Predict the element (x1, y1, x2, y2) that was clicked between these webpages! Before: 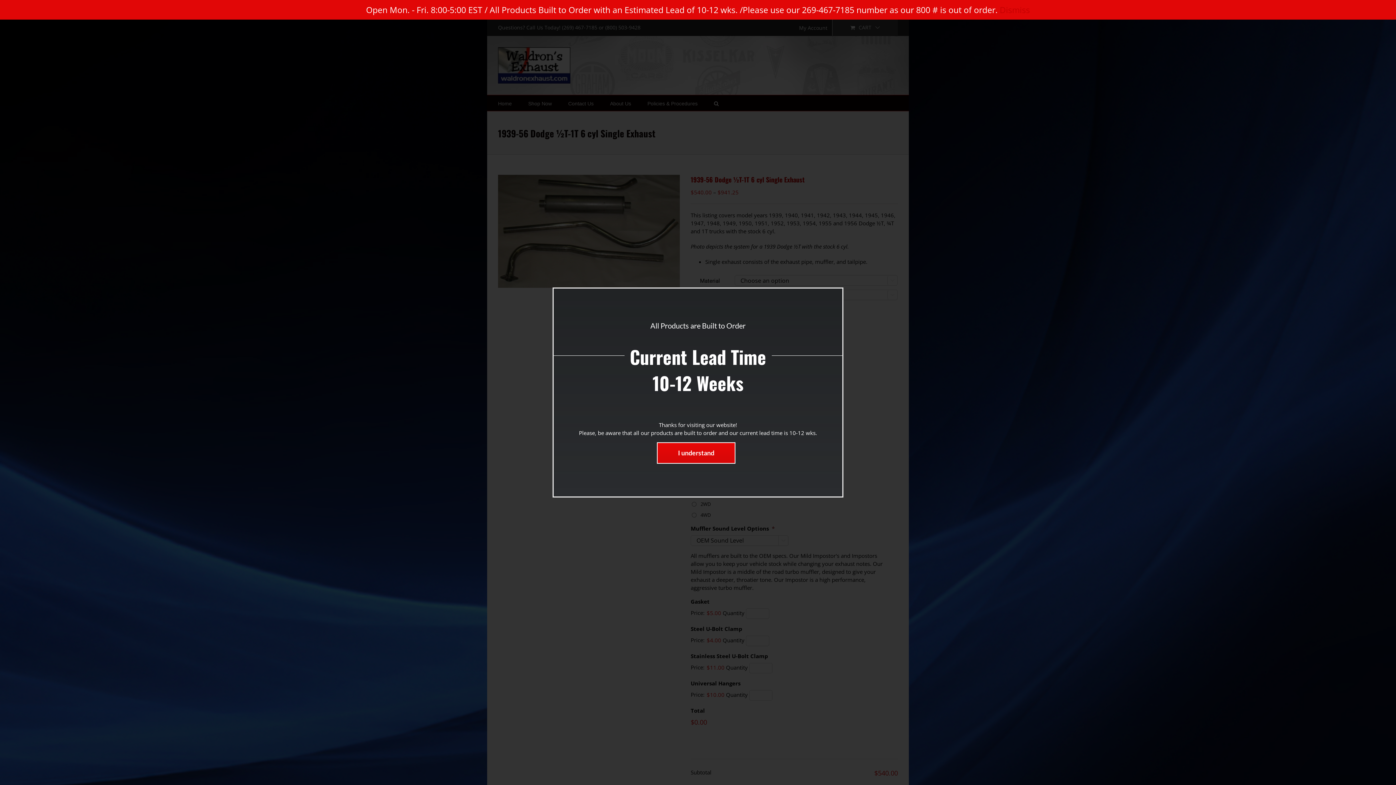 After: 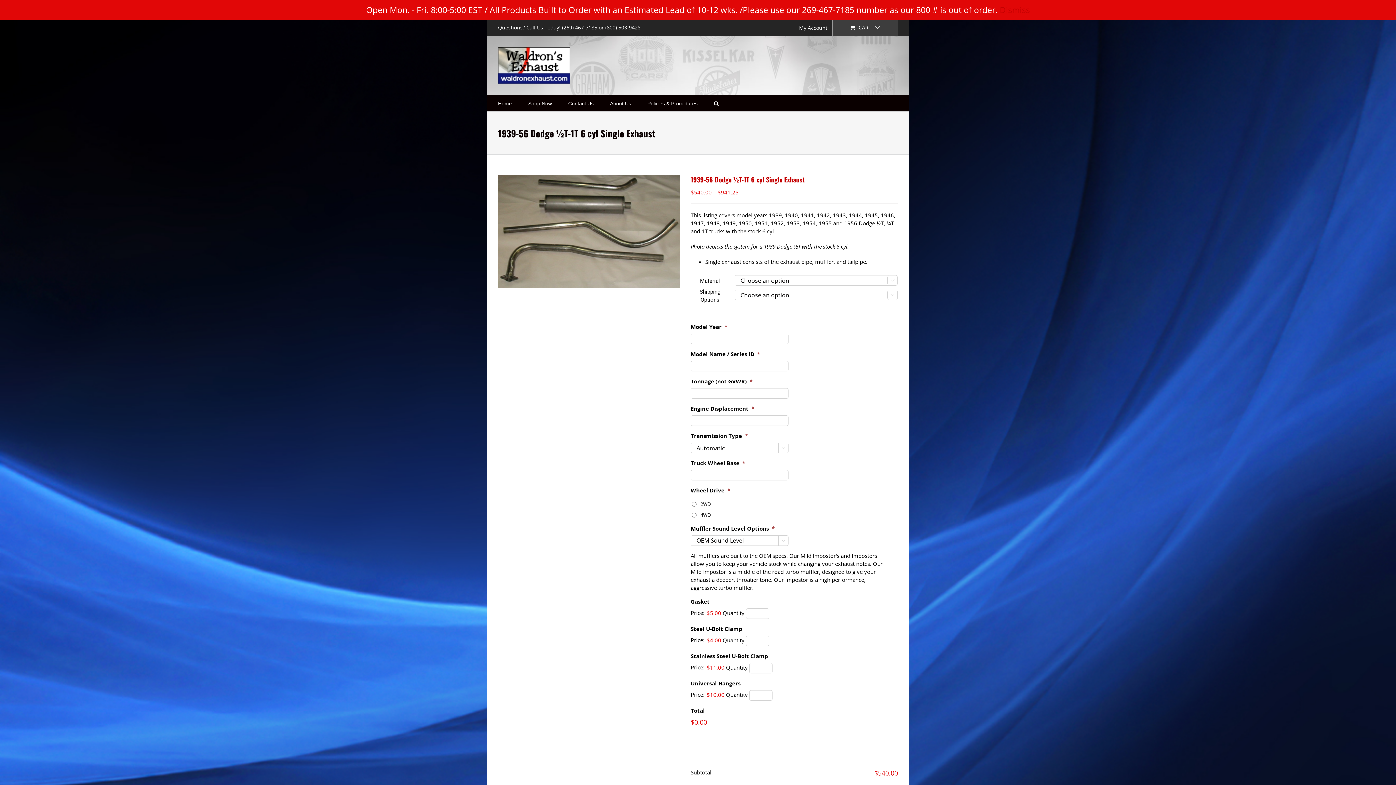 Action: label: I understand
I understand bbox: (657, 442, 735, 464)